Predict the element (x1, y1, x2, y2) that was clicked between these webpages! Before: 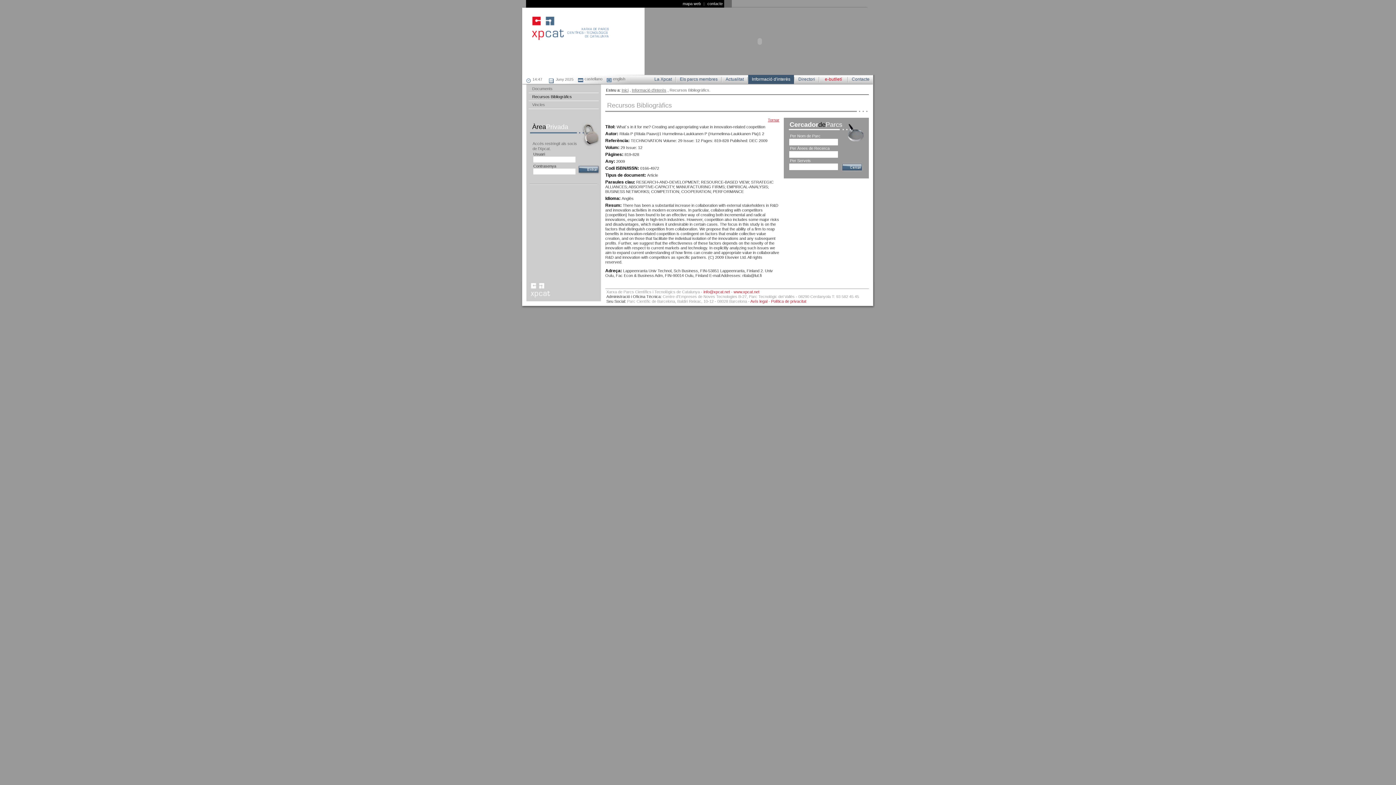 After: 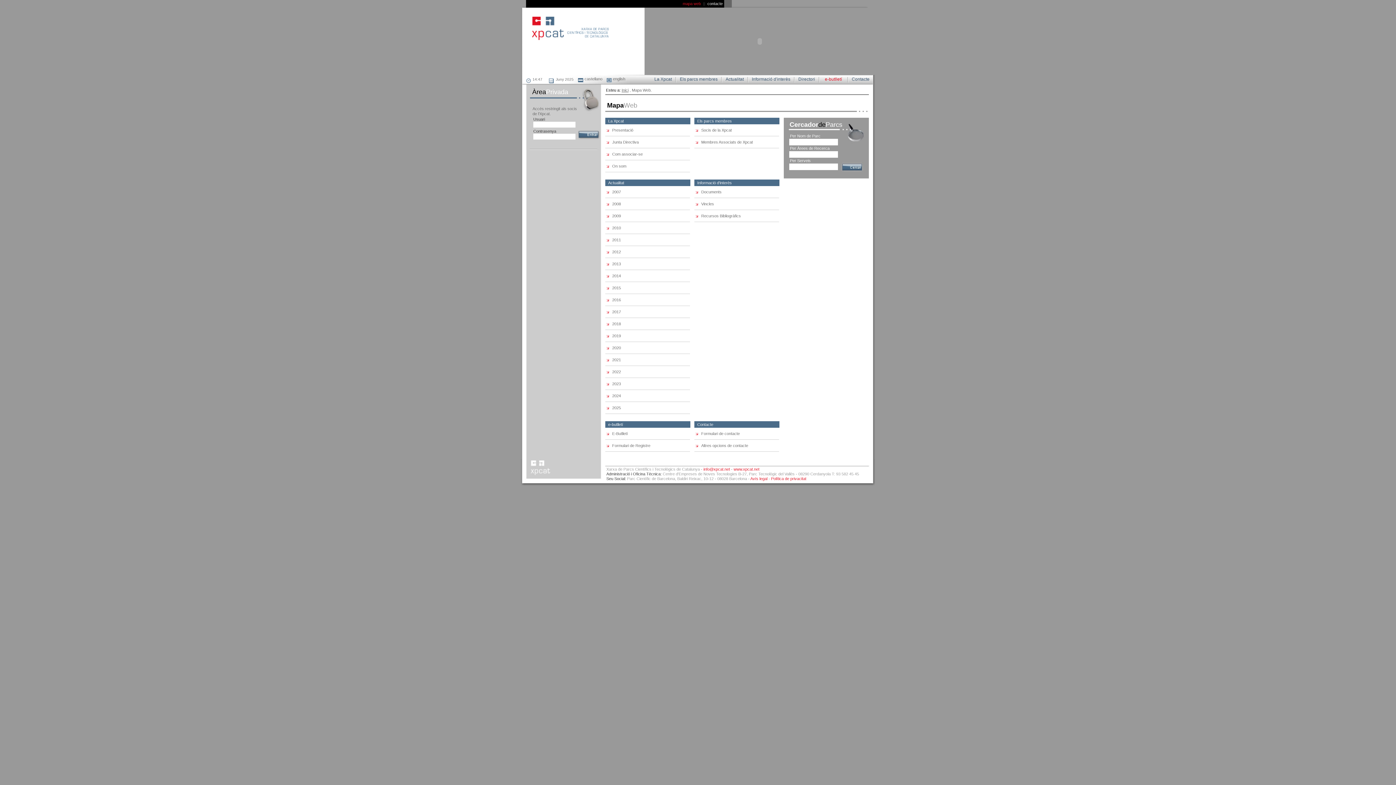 Action: label: mapa web bbox: (682, 1, 701, 5)